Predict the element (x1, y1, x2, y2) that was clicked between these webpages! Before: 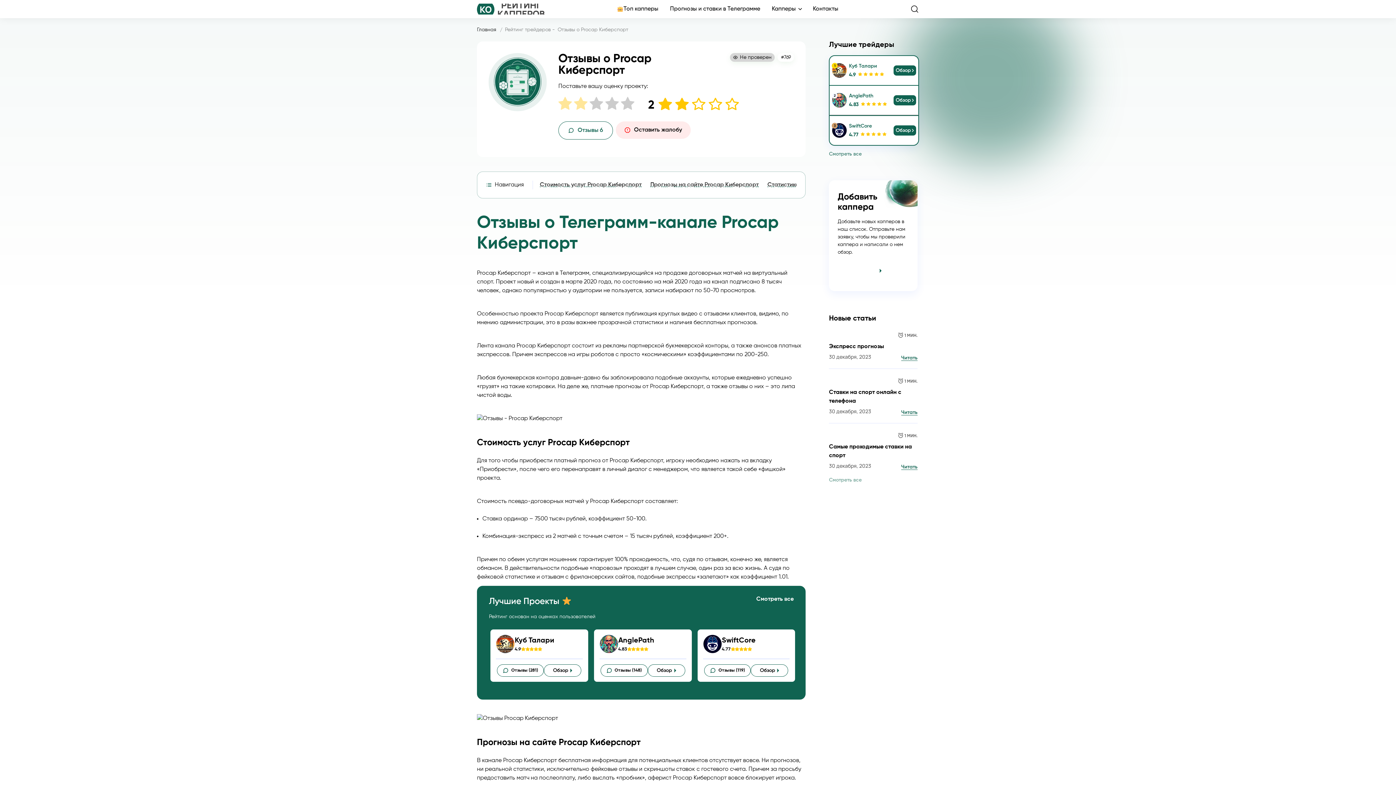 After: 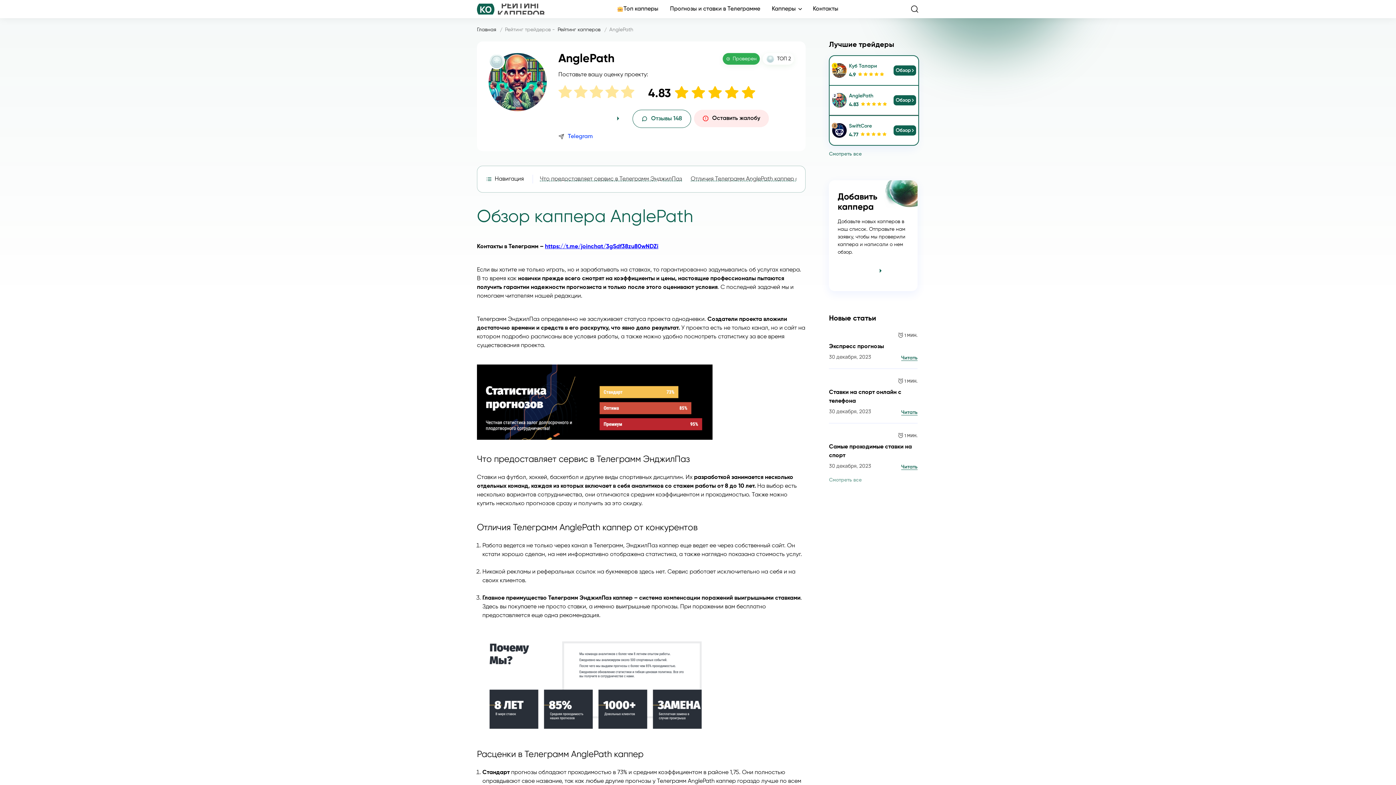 Action: label: Обзор bbox: (647, 664, 685, 677)